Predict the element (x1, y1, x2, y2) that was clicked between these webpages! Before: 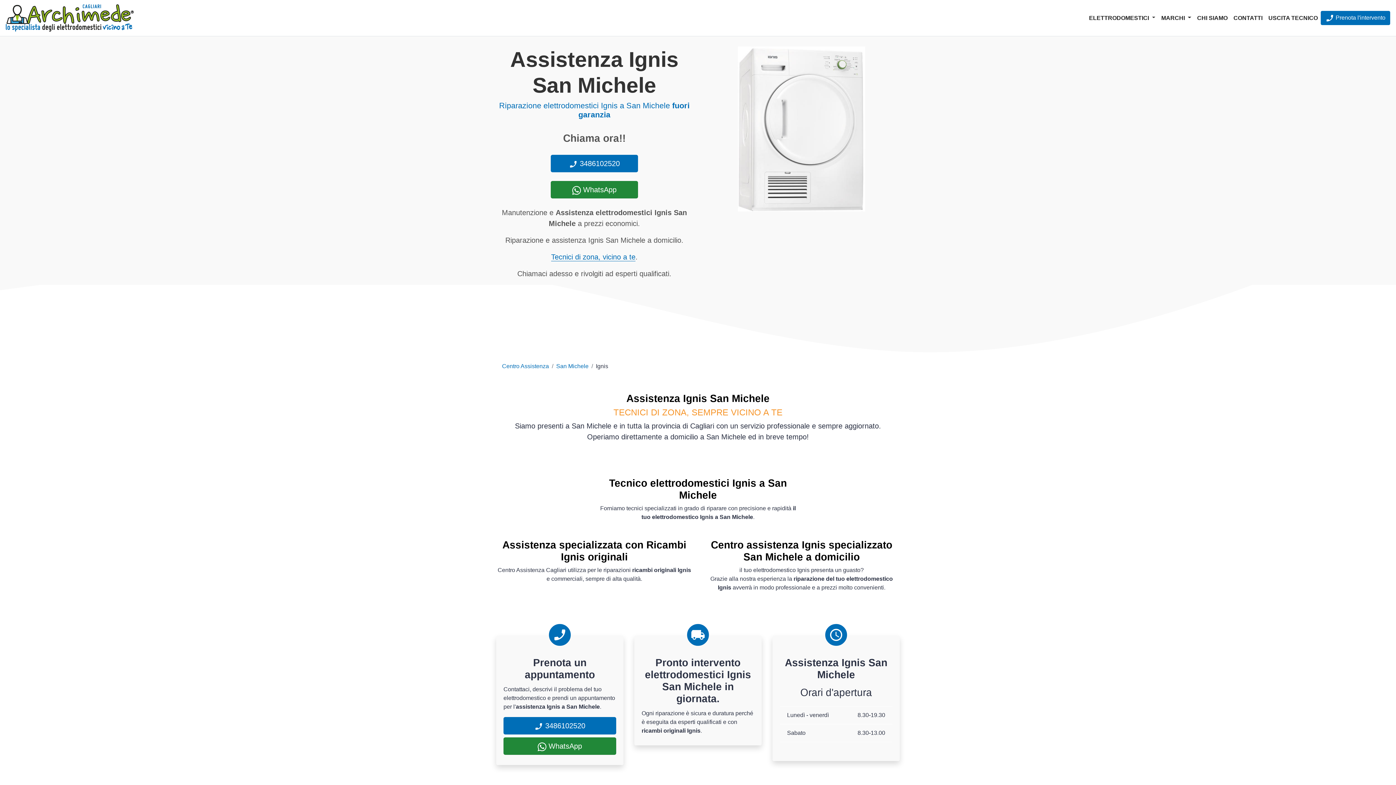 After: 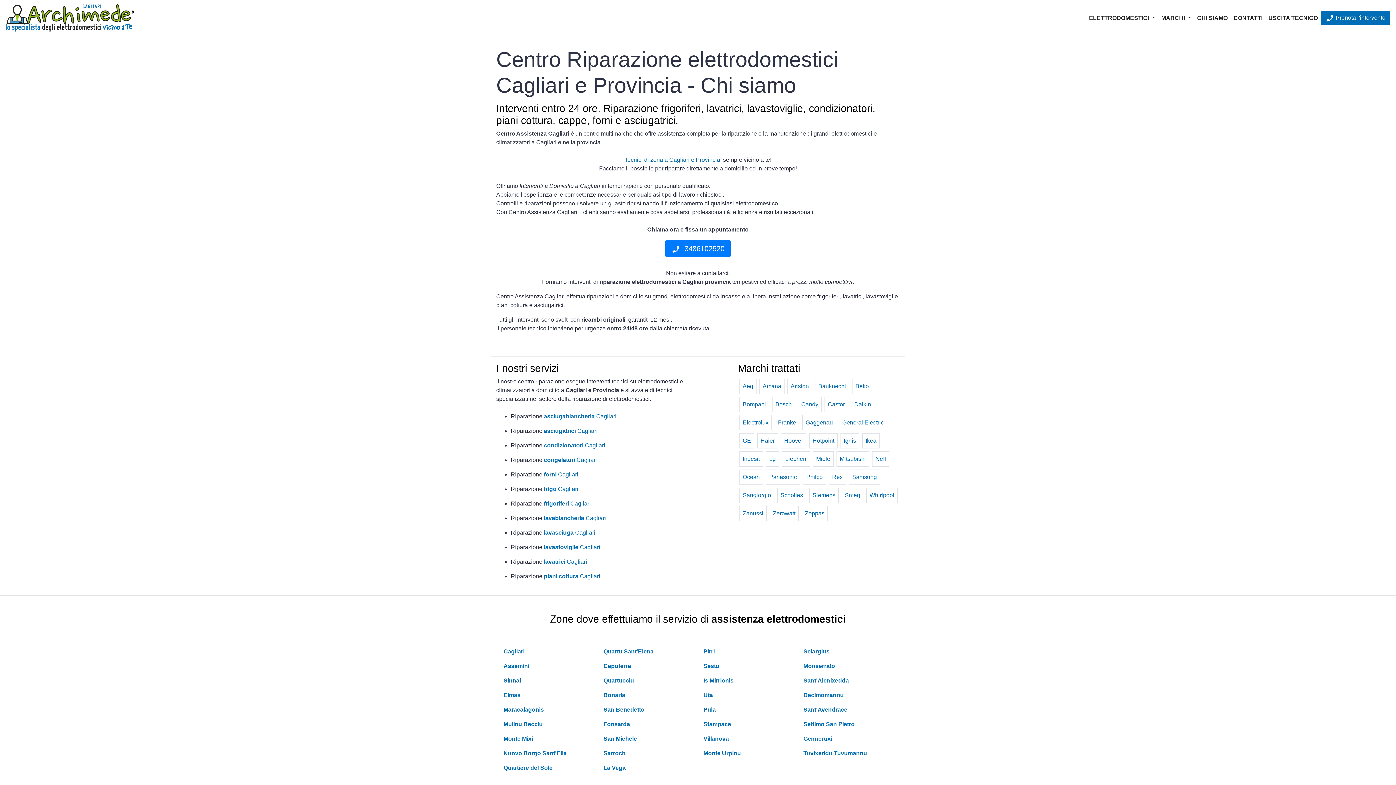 Action: bbox: (1194, 10, 1230, 25) label: CHI SIAMO